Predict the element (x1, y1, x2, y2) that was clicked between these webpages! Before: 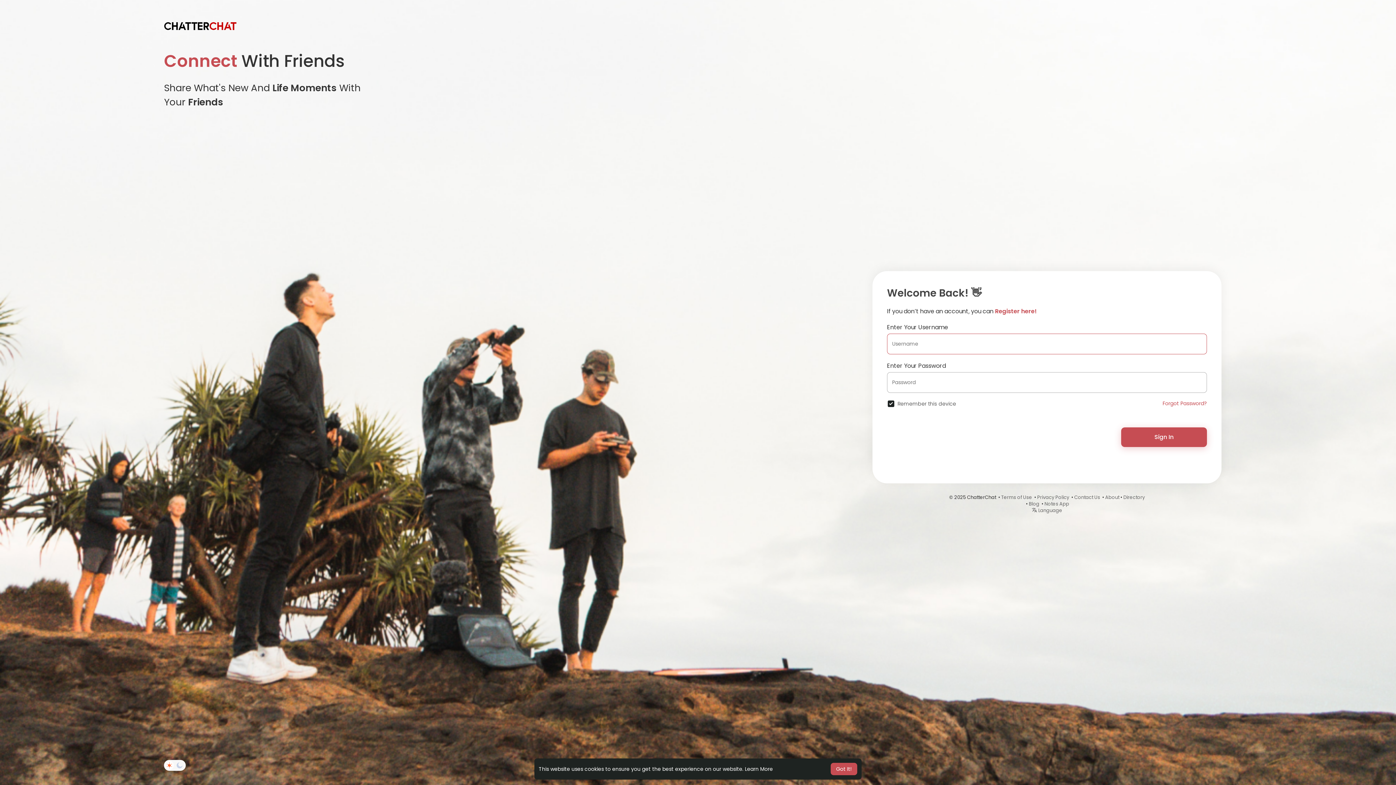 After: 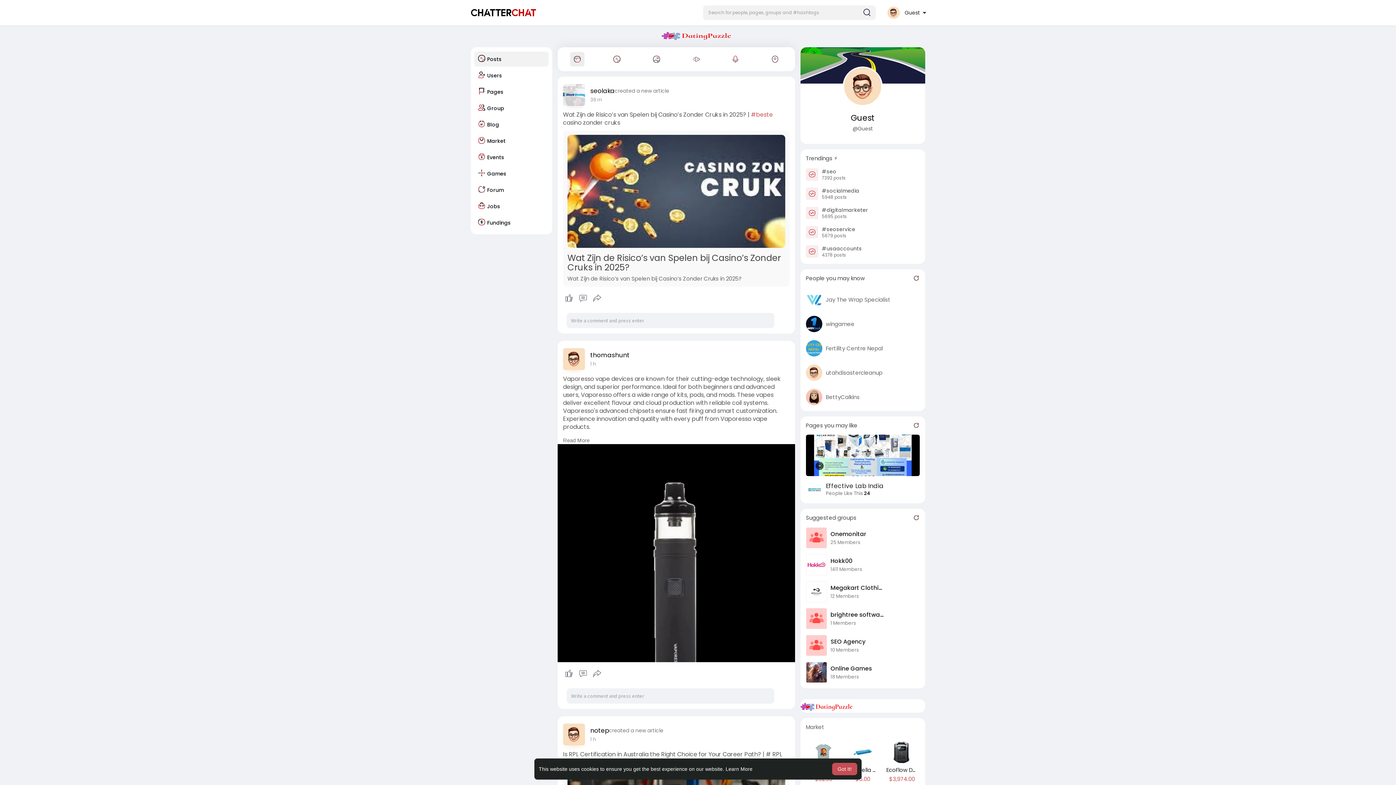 Action: bbox: (164, 21, 236, 30)